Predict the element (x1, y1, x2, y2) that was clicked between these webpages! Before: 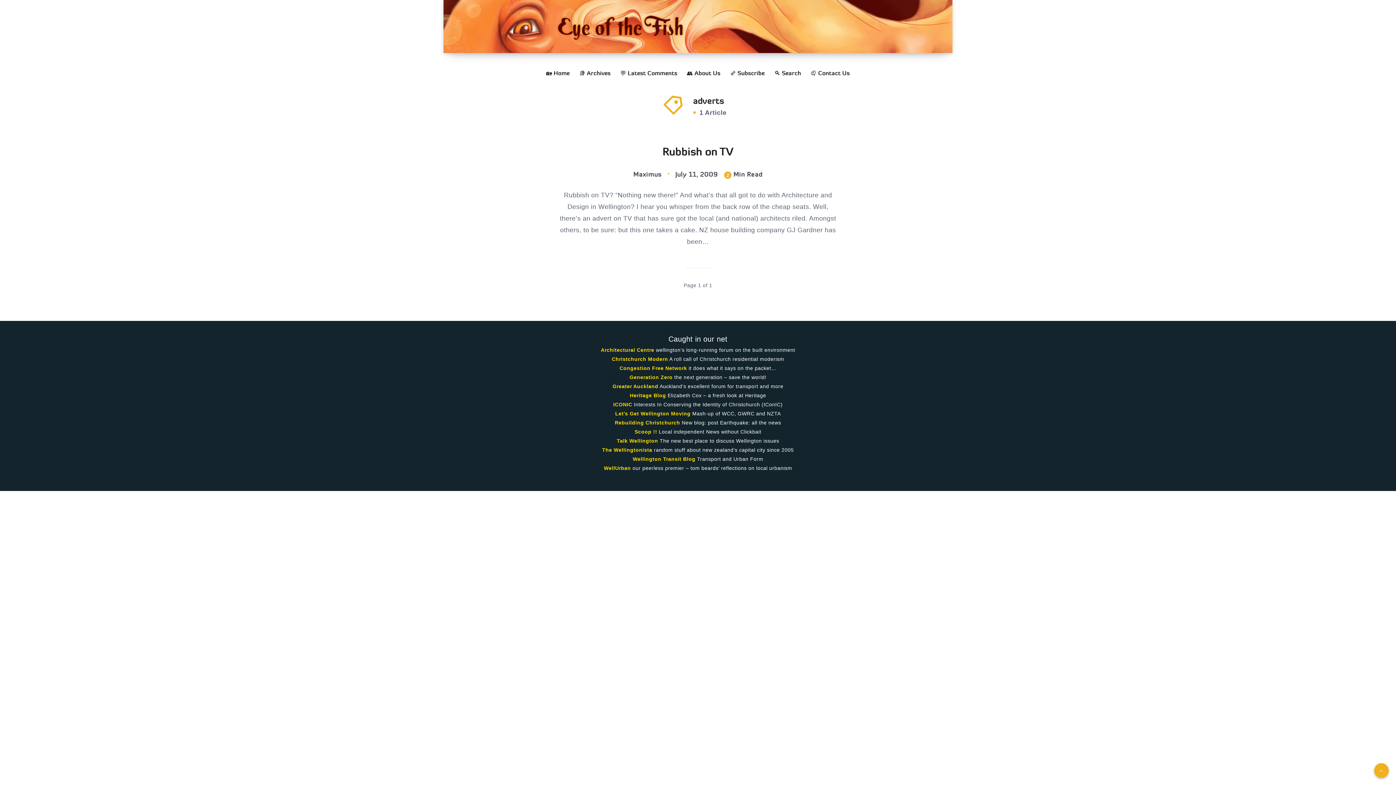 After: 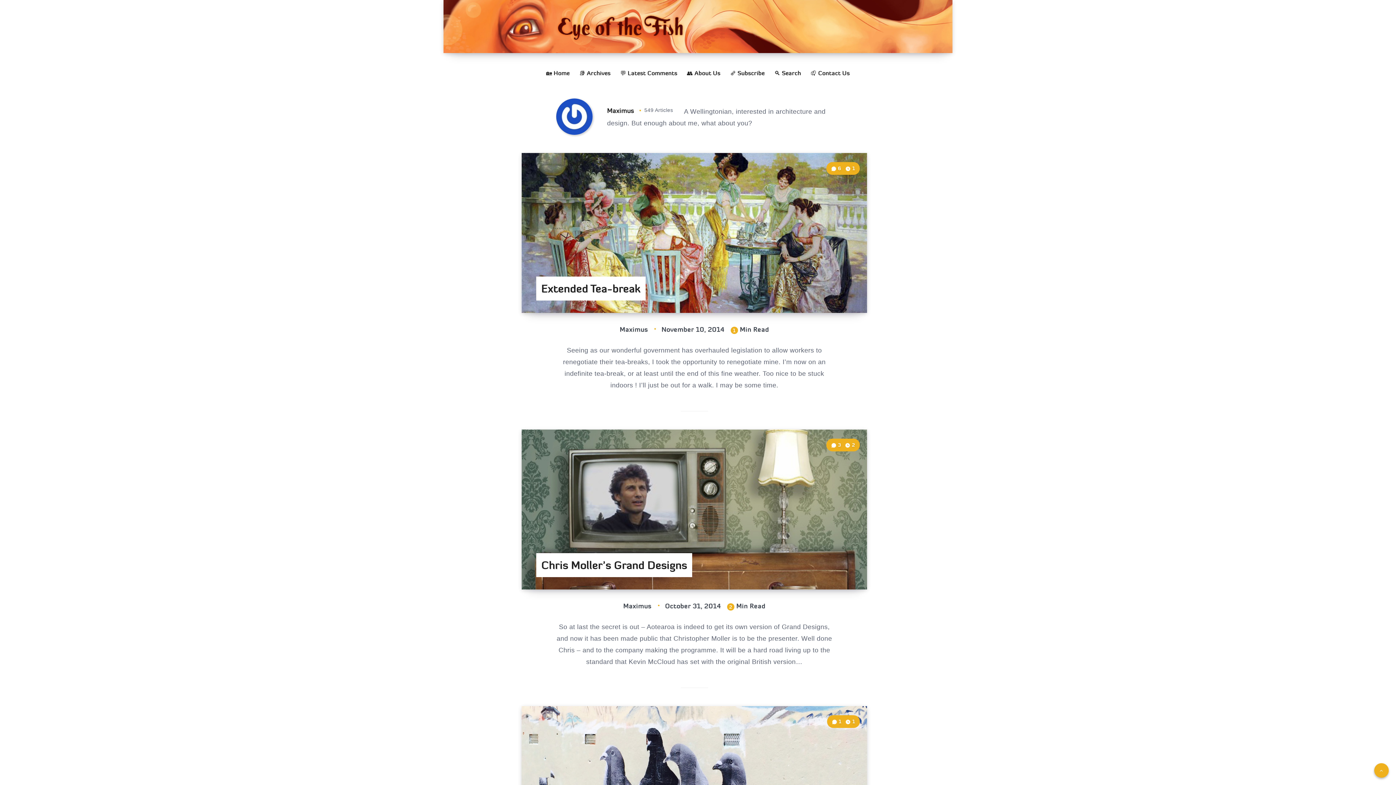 Action: bbox: (633, 170, 663, 178) label: Maximus 